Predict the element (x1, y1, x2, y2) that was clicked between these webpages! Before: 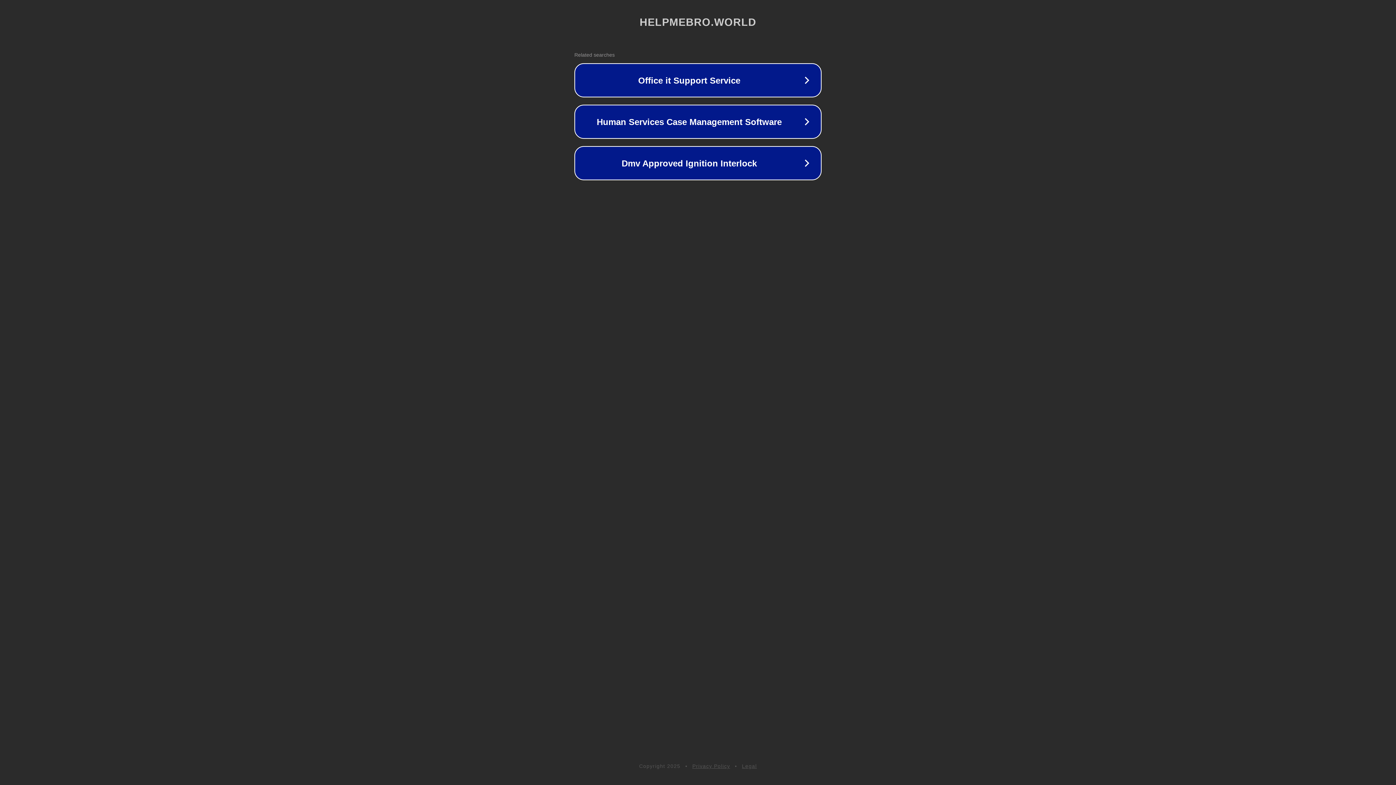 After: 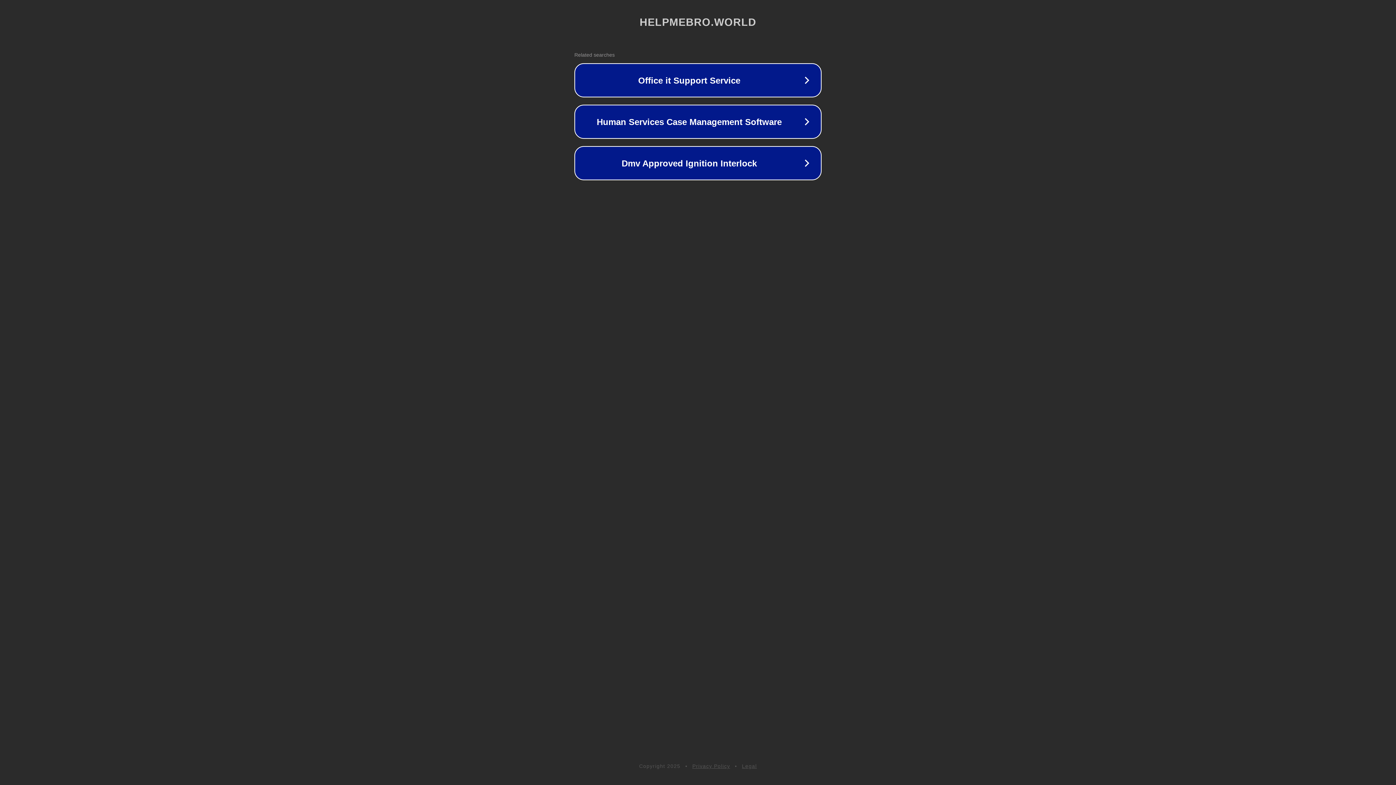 Action: bbox: (742, 763, 757, 769) label: Legal